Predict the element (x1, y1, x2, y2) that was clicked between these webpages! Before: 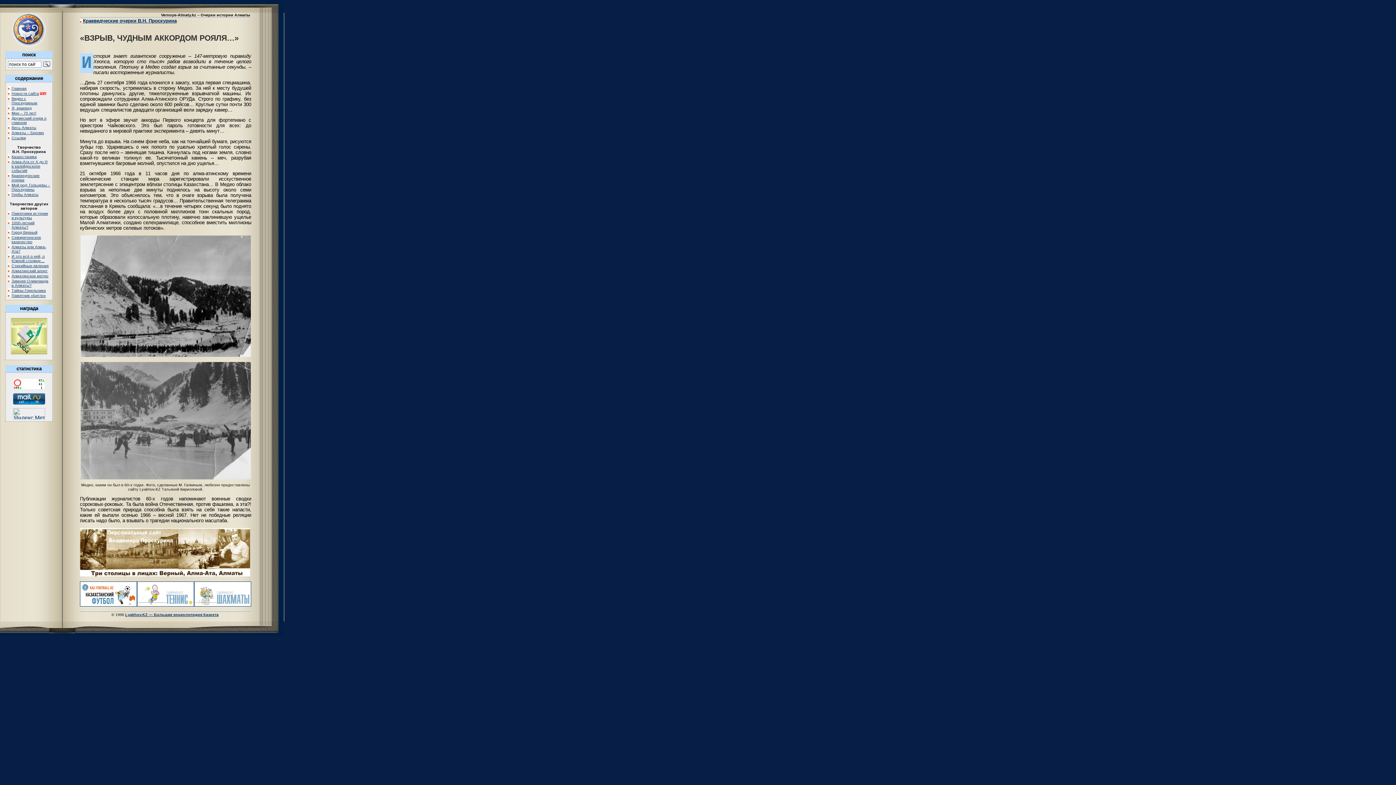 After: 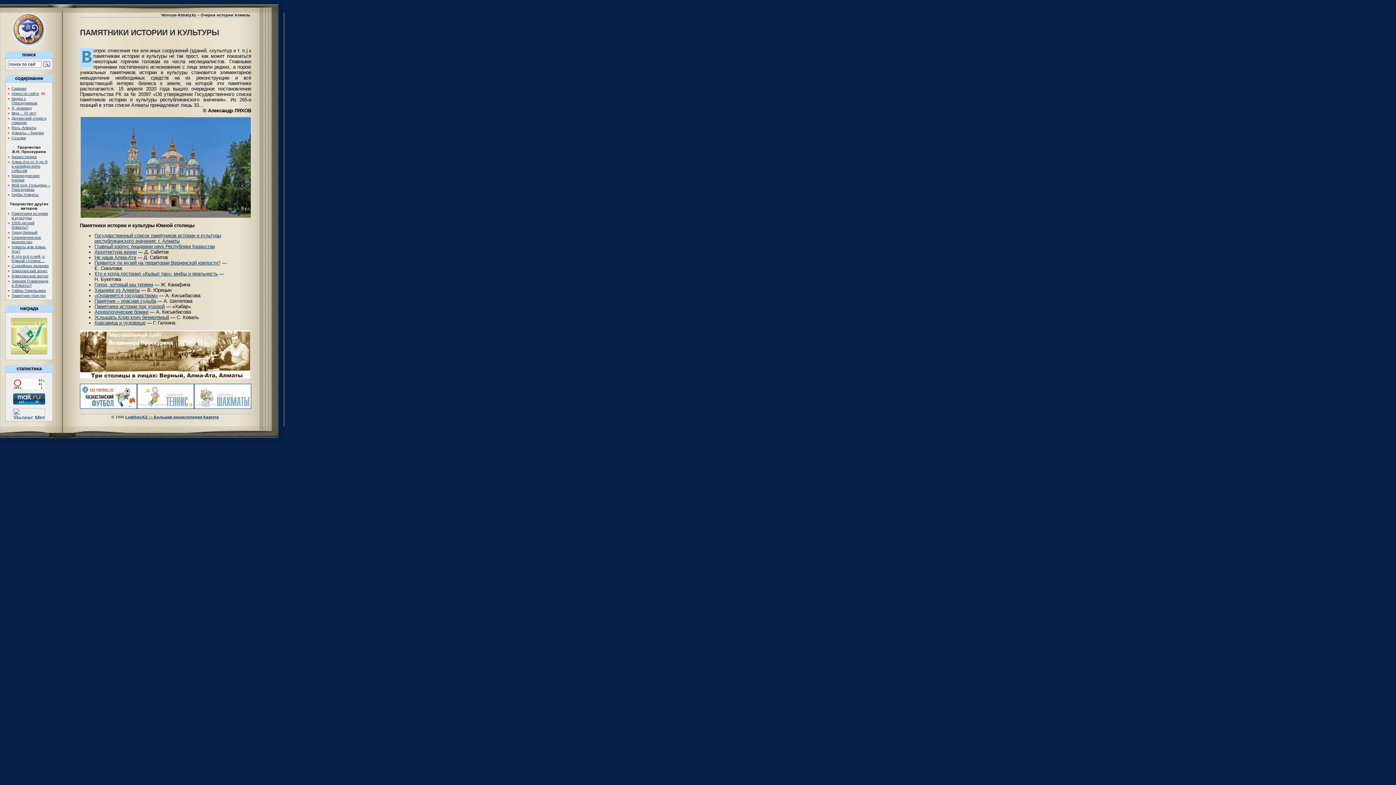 Action: bbox: (11, 211, 48, 219) label: Памятники истории и культуры